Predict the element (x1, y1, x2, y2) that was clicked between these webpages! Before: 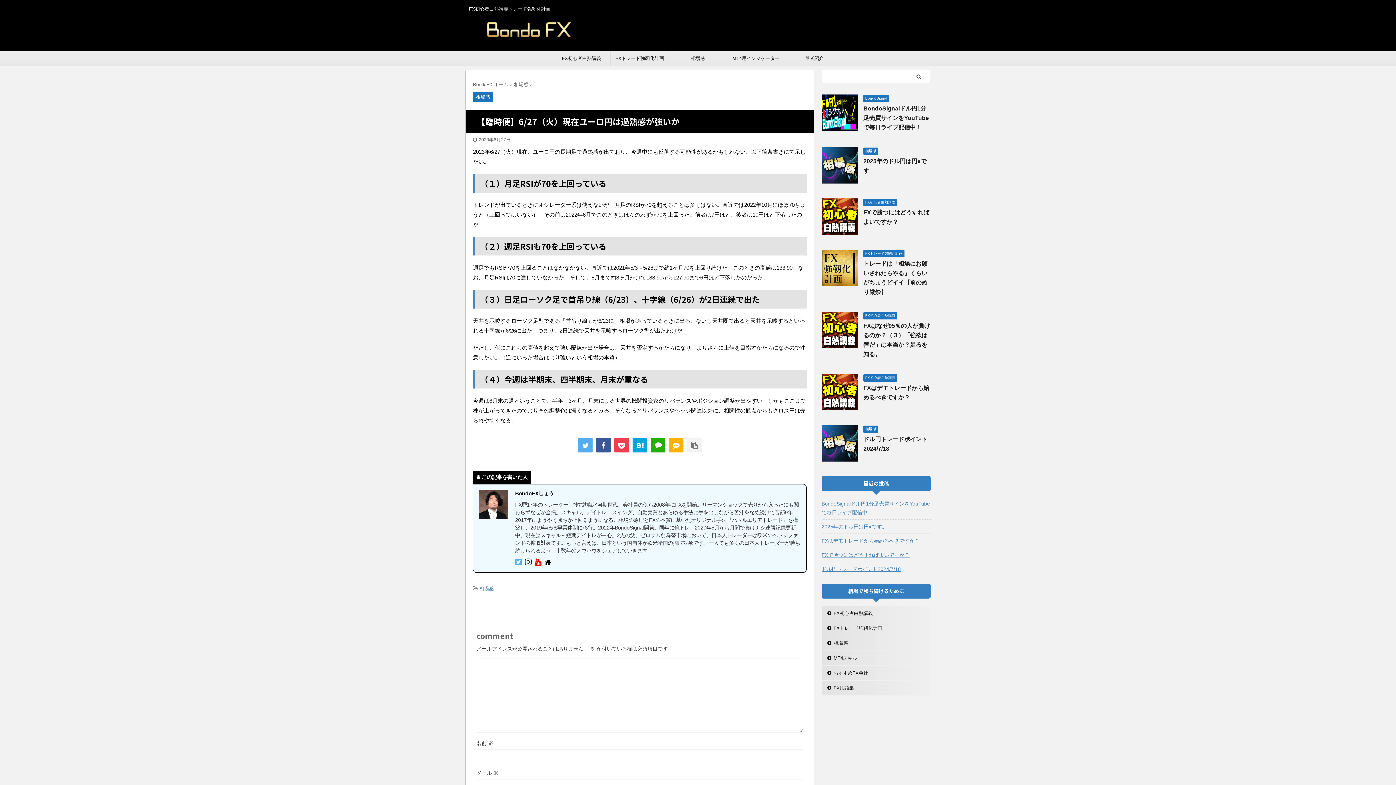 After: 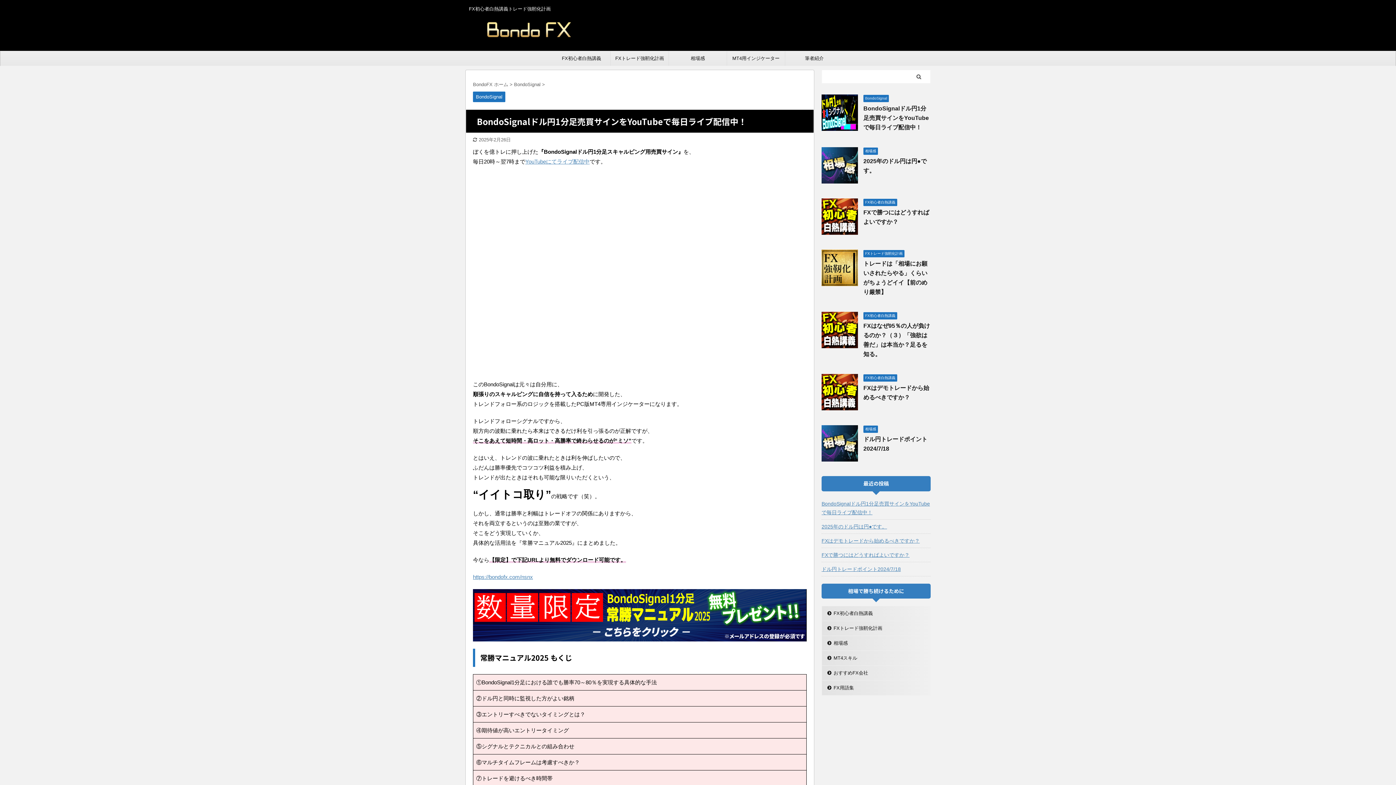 Action: label: BondoSignalドル円1分足売買サインをYouTubeで毎日ライブ配信中！ bbox: (863, 105, 929, 130)